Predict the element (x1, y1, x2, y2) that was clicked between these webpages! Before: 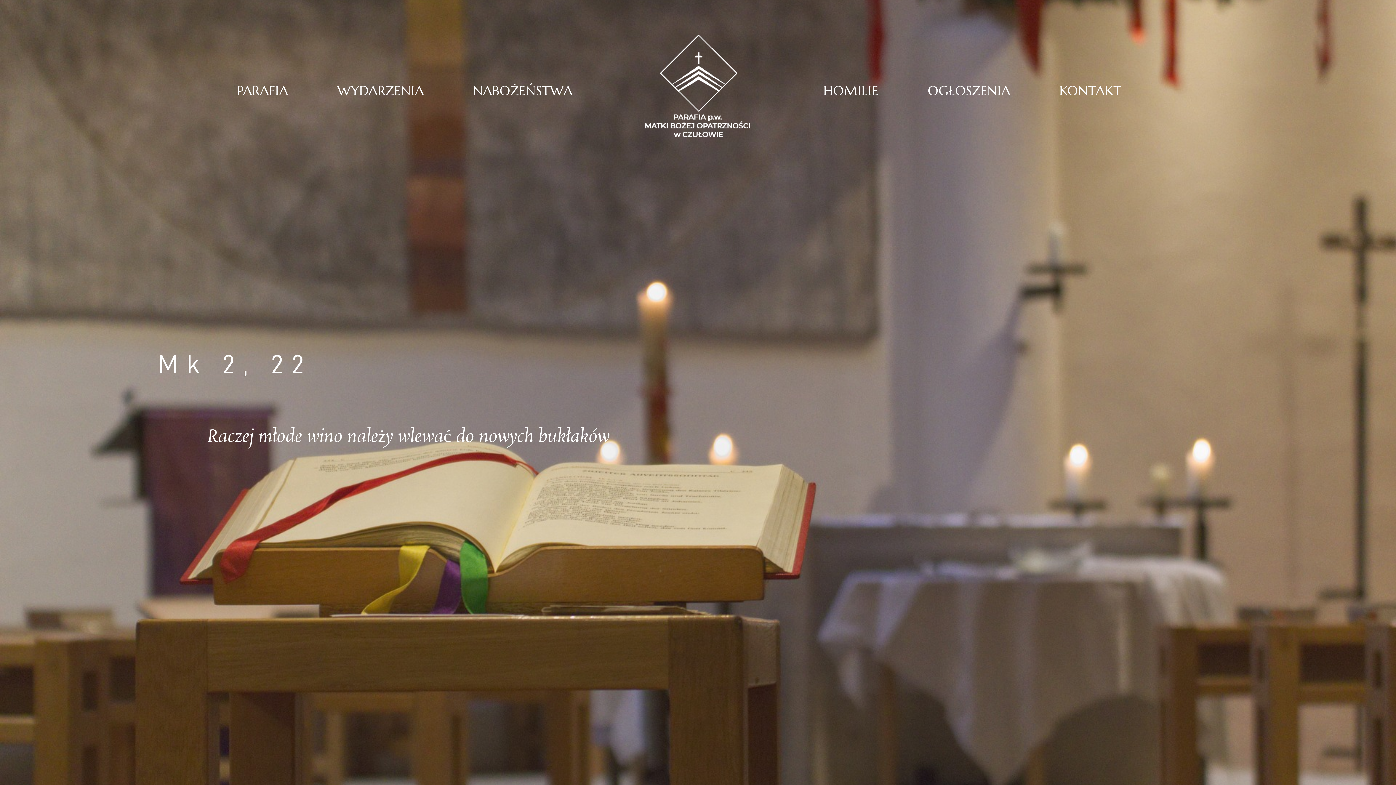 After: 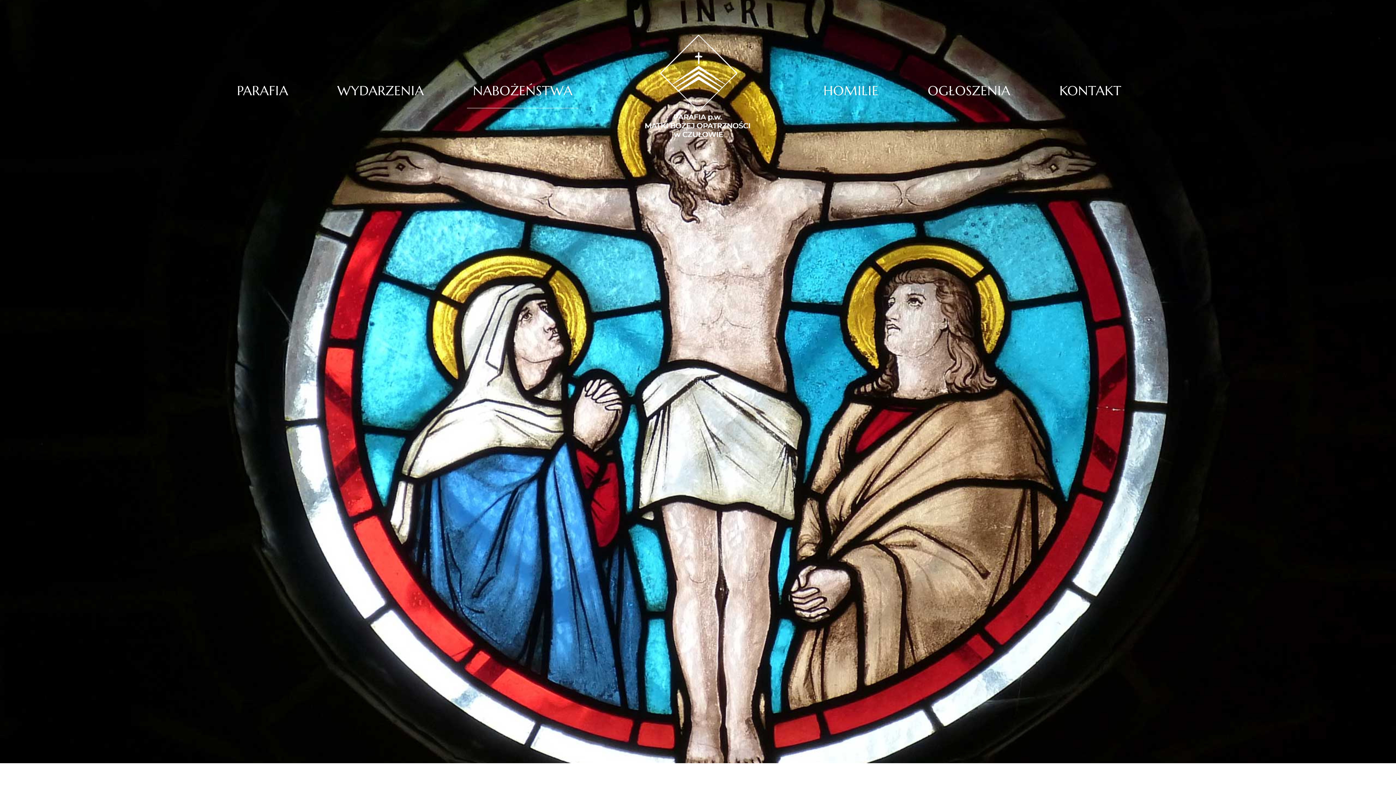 Action: label: NABOŻEŃSTWA bbox: (473, 82, 572, 99)